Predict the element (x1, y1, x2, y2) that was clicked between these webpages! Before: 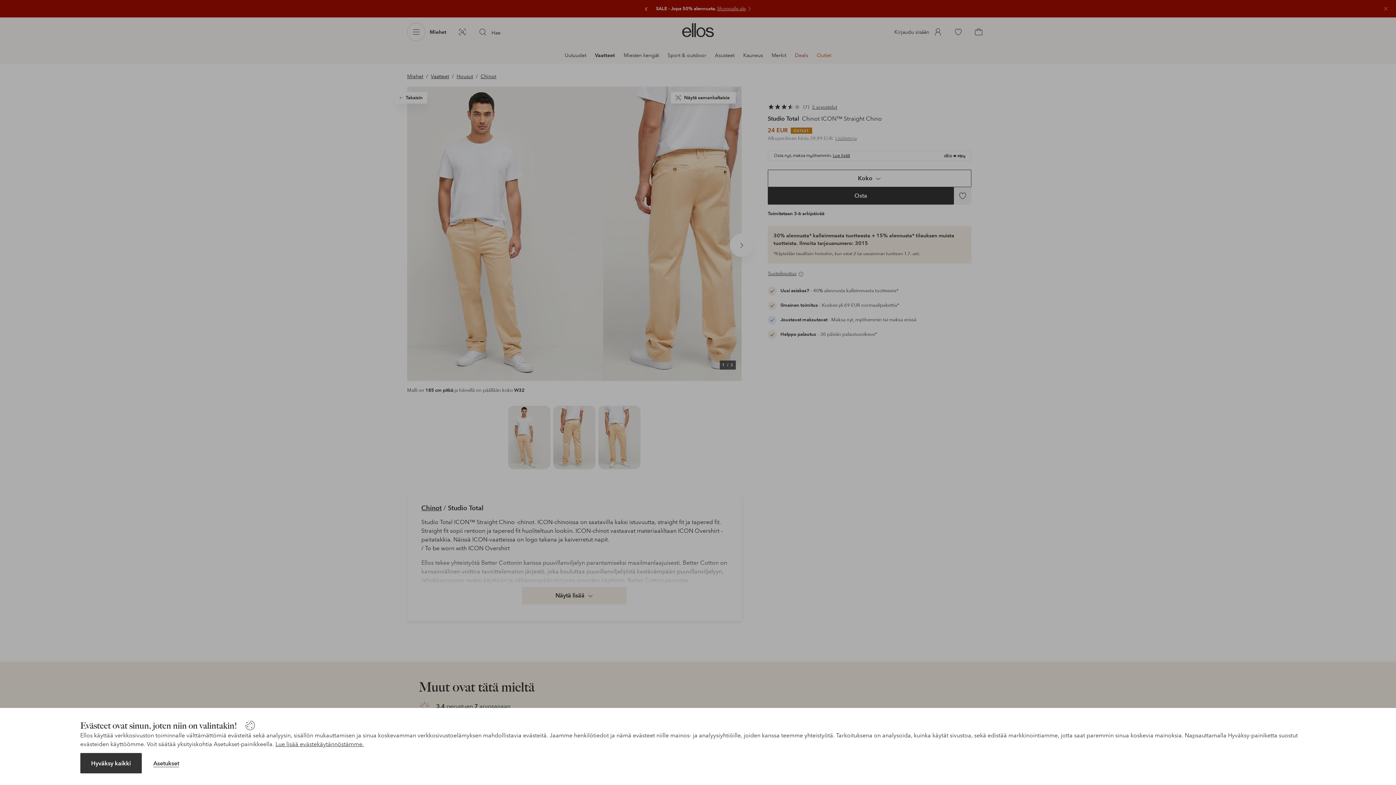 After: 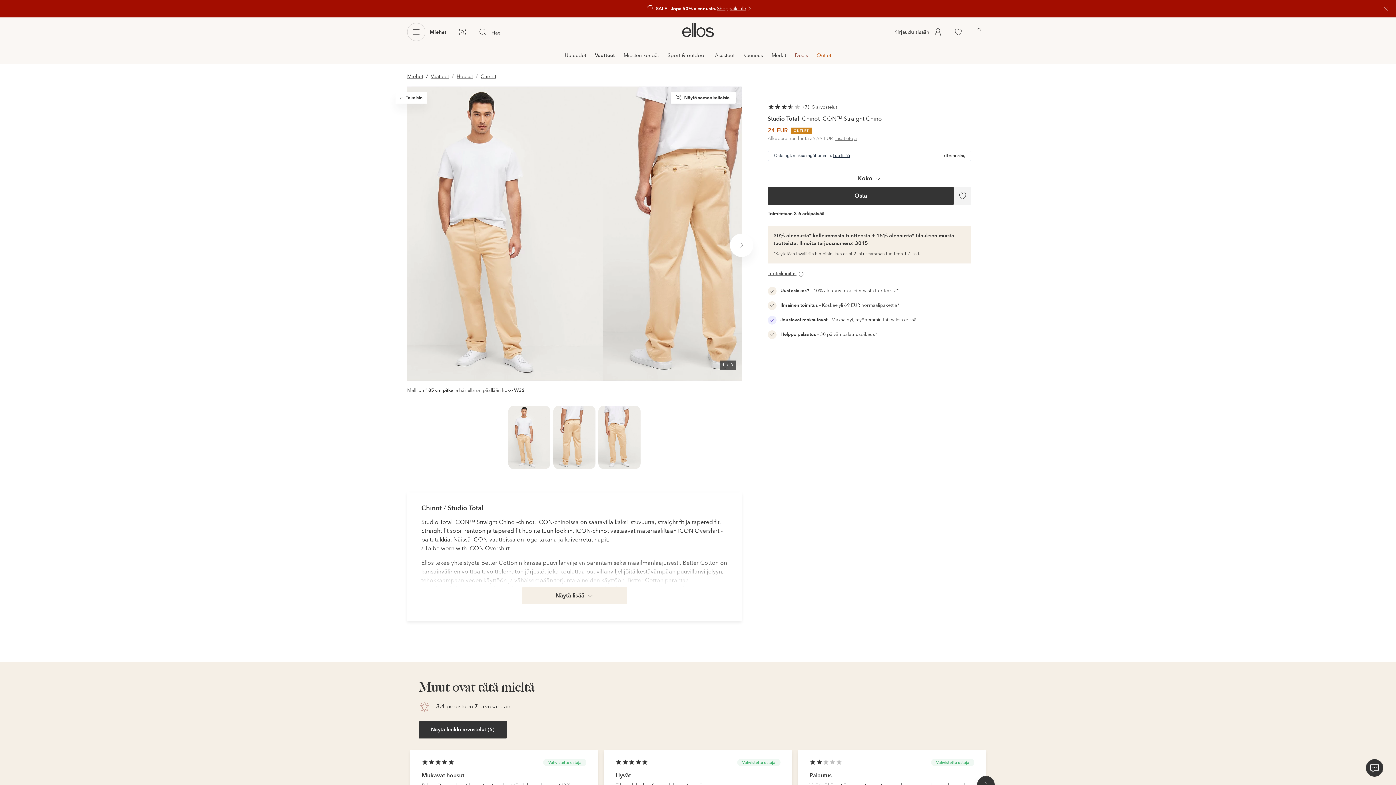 Action: label: Hyväksy kaikki bbox: (80, 753, 141, 773)